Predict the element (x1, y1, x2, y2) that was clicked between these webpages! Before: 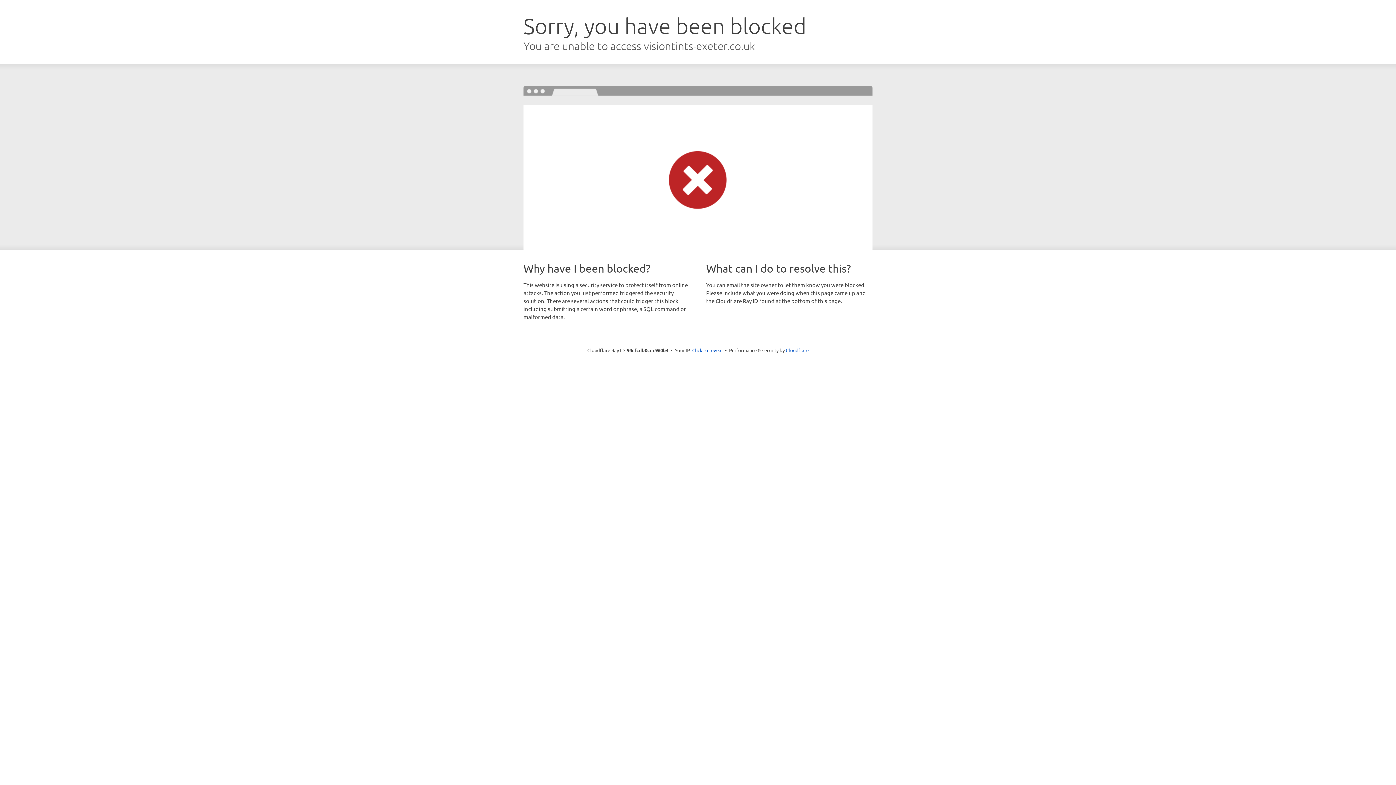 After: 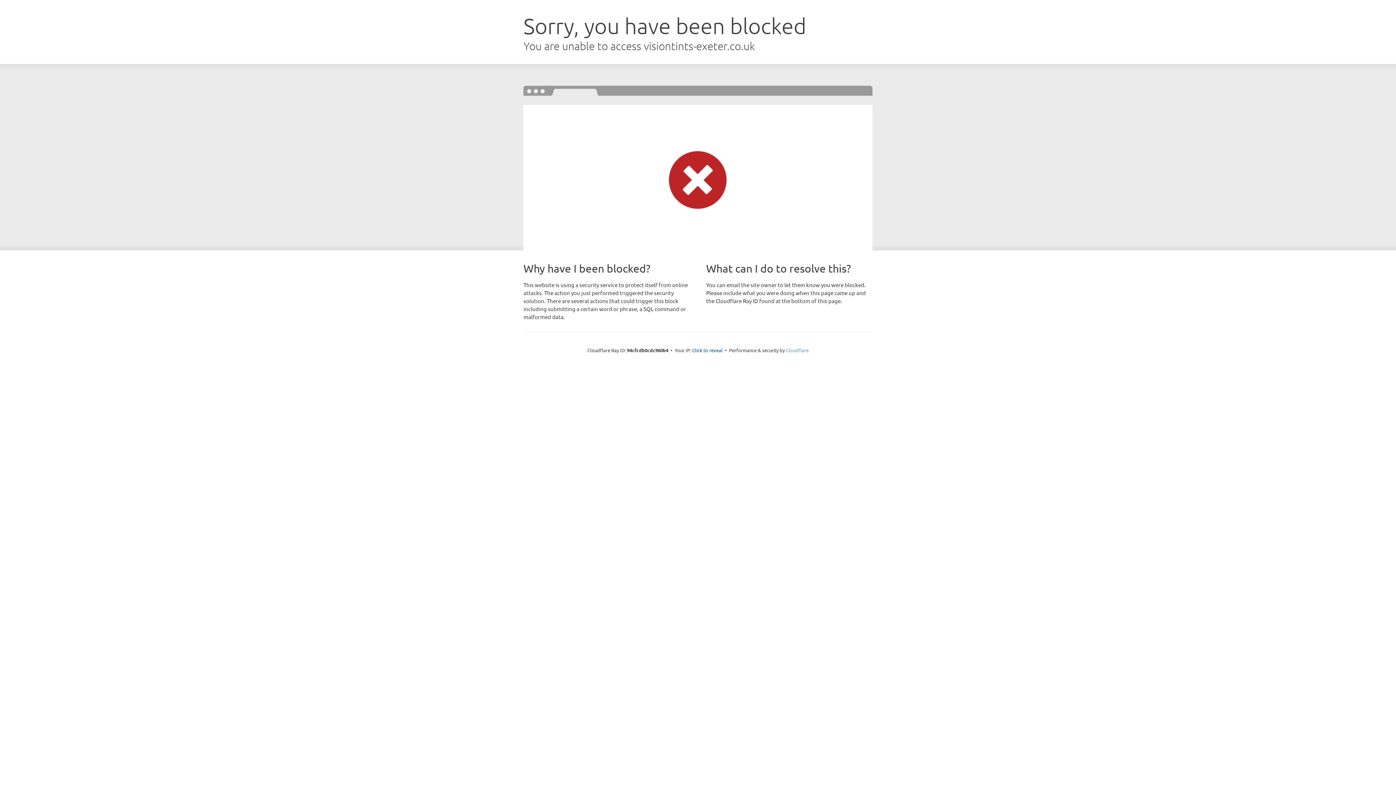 Action: bbox: (786, 347, 808, 353) label: Cloudflare